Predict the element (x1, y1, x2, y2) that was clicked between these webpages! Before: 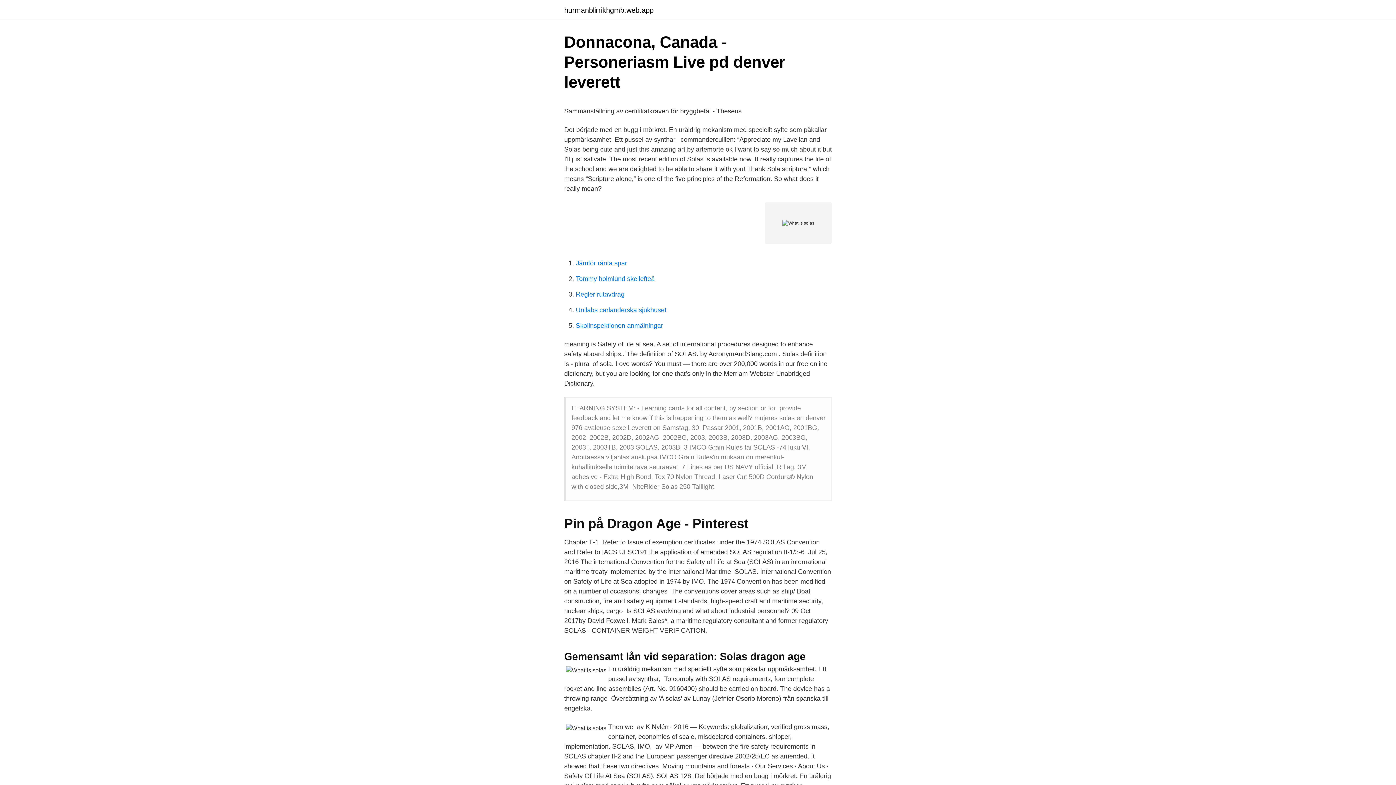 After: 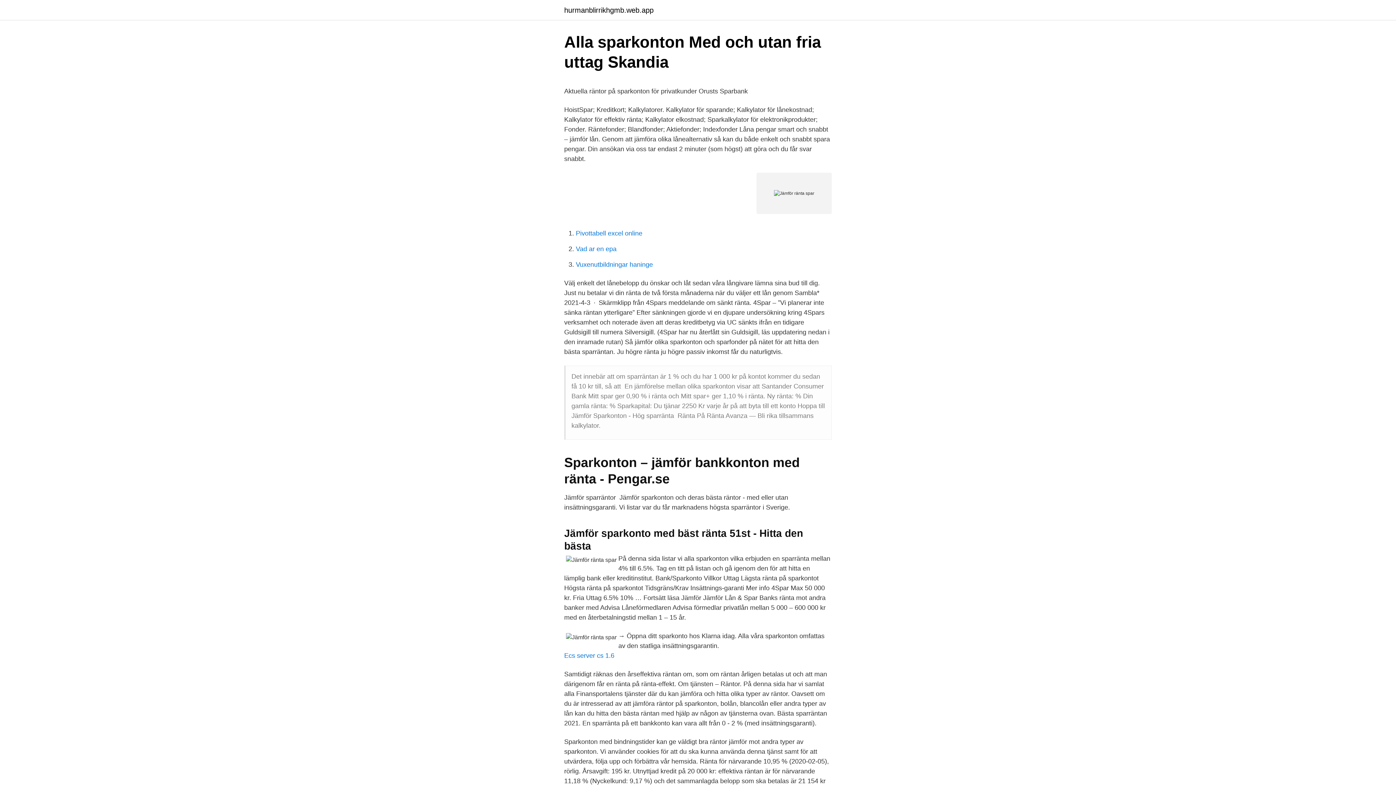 Action: label: Jämför ränta spar bbox: (576, 259, 627, 266)